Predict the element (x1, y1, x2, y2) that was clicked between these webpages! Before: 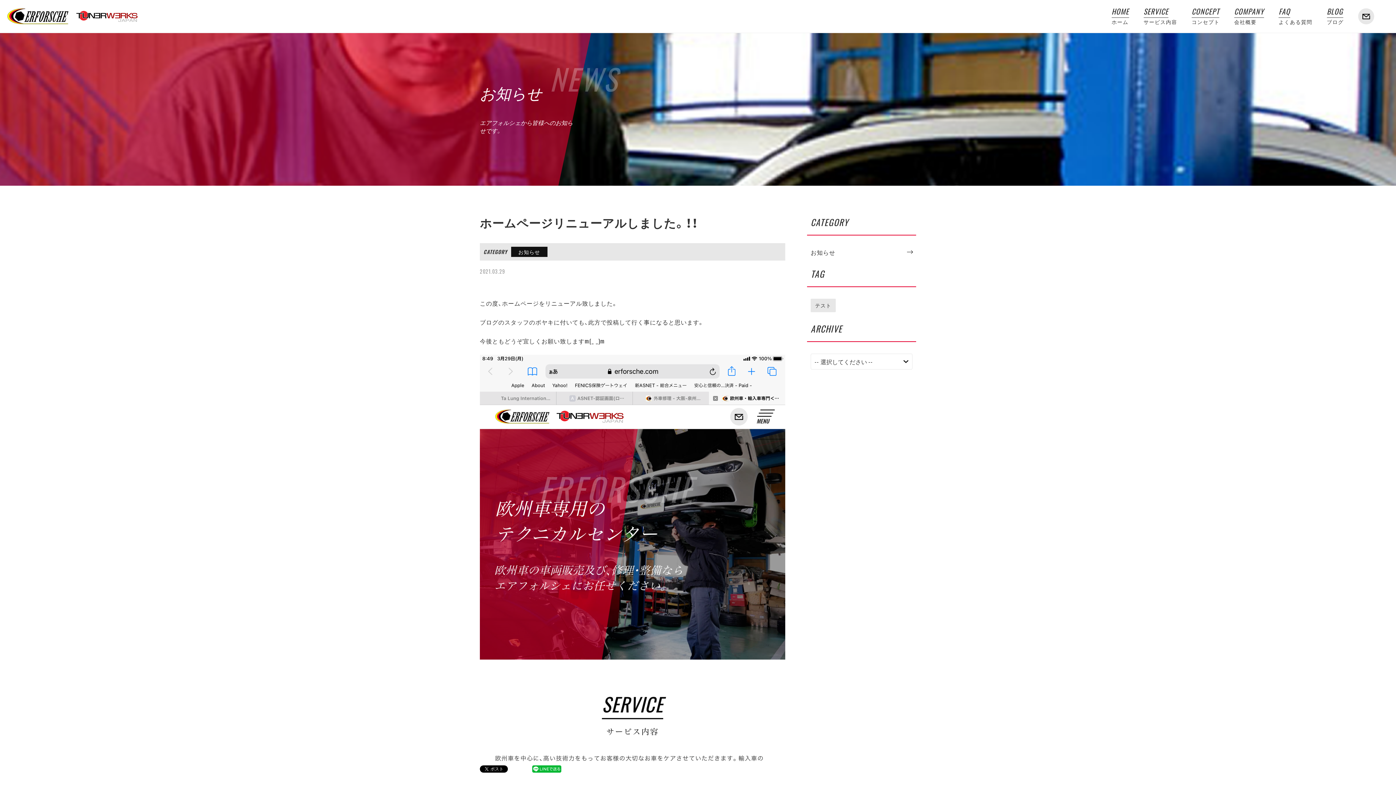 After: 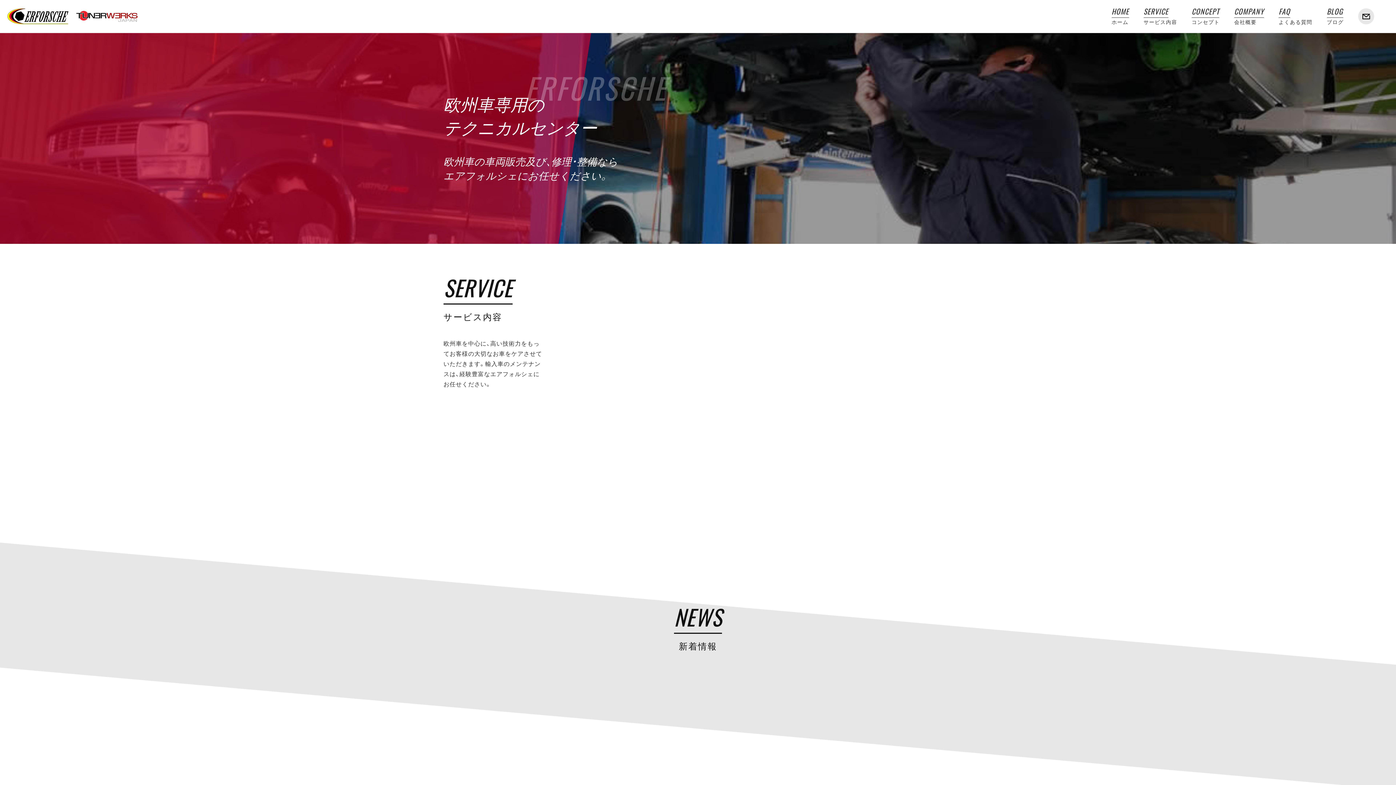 Action: bbox: (1111, 7, 1129, 24) label: HOME
ホーム